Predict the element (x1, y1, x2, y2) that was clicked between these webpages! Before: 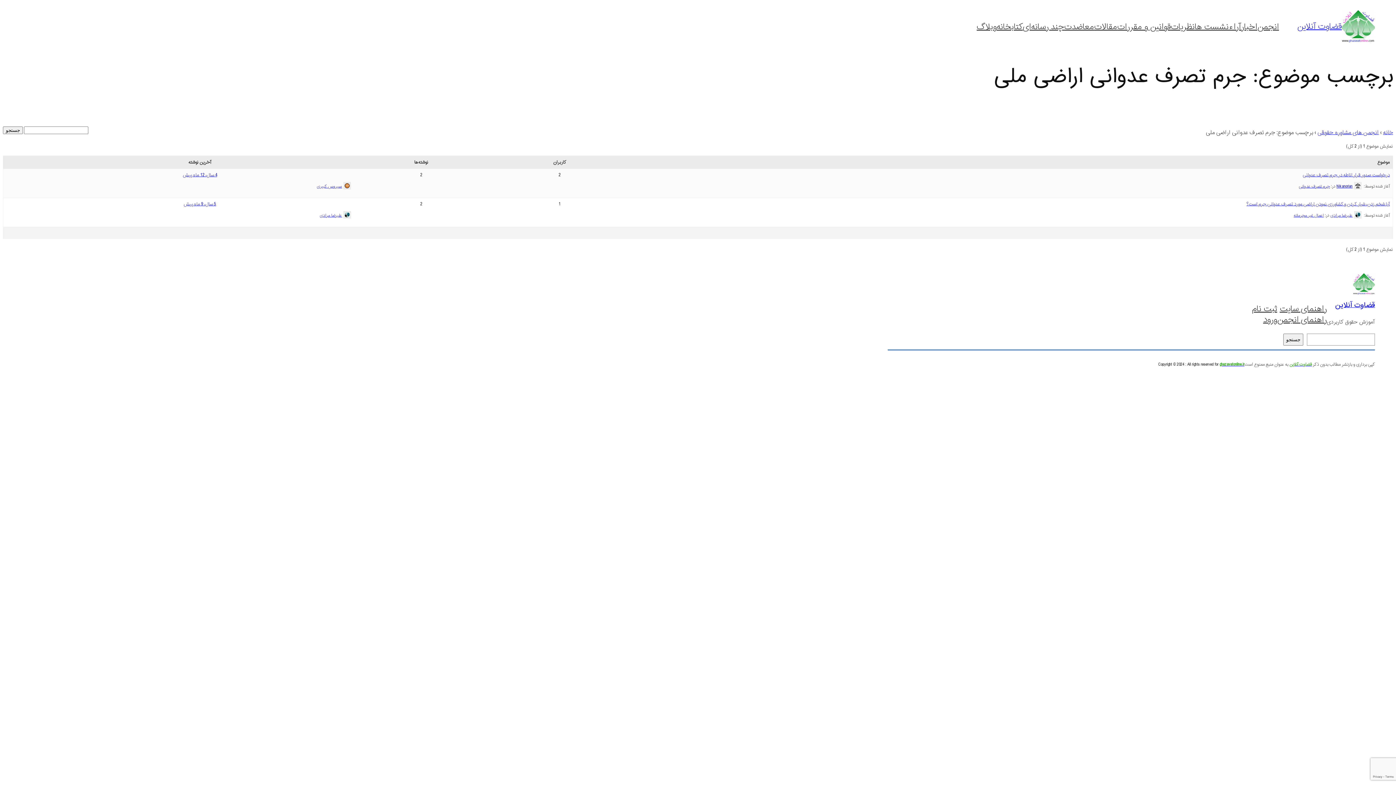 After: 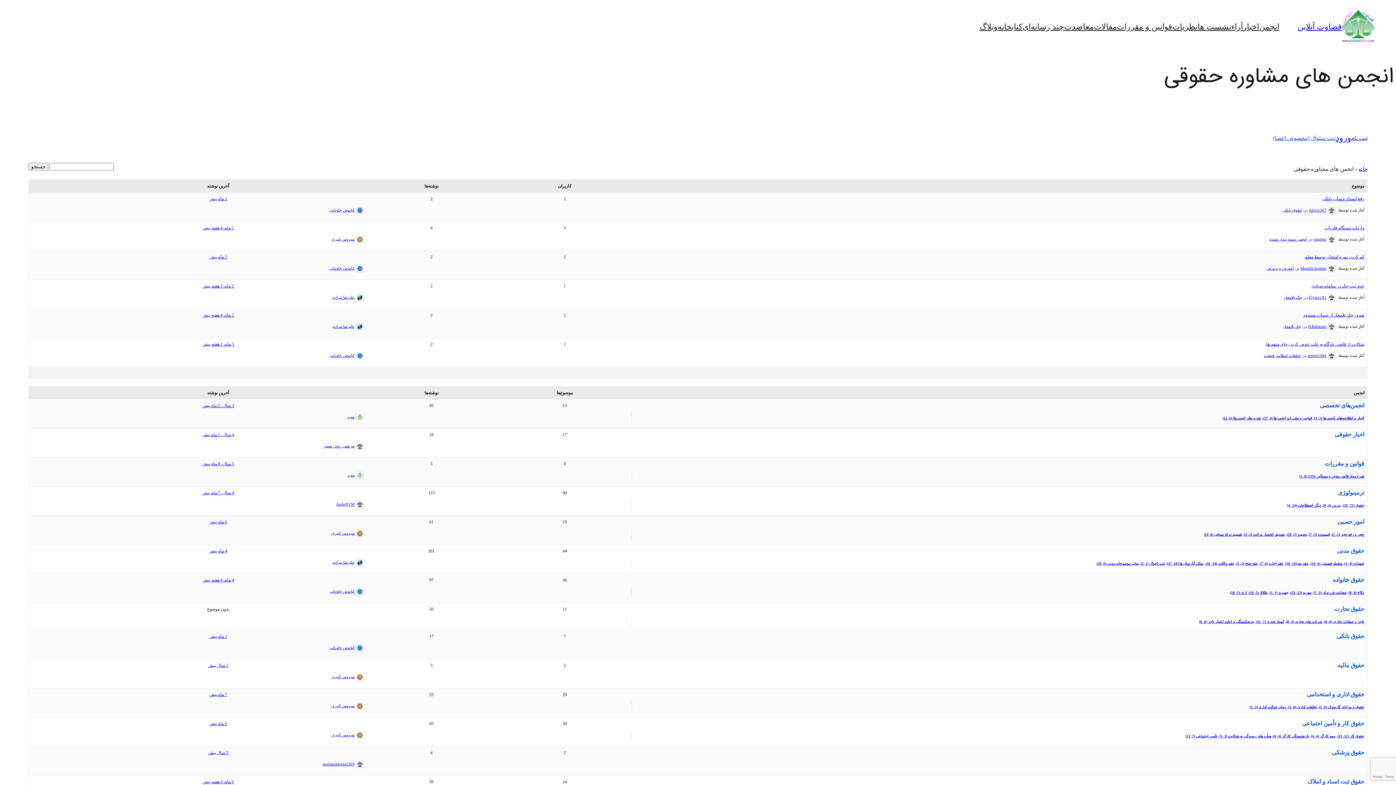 Action: label: انجمن های مشاوره حقوقی bbox: (1317, 127, 1379, 138)